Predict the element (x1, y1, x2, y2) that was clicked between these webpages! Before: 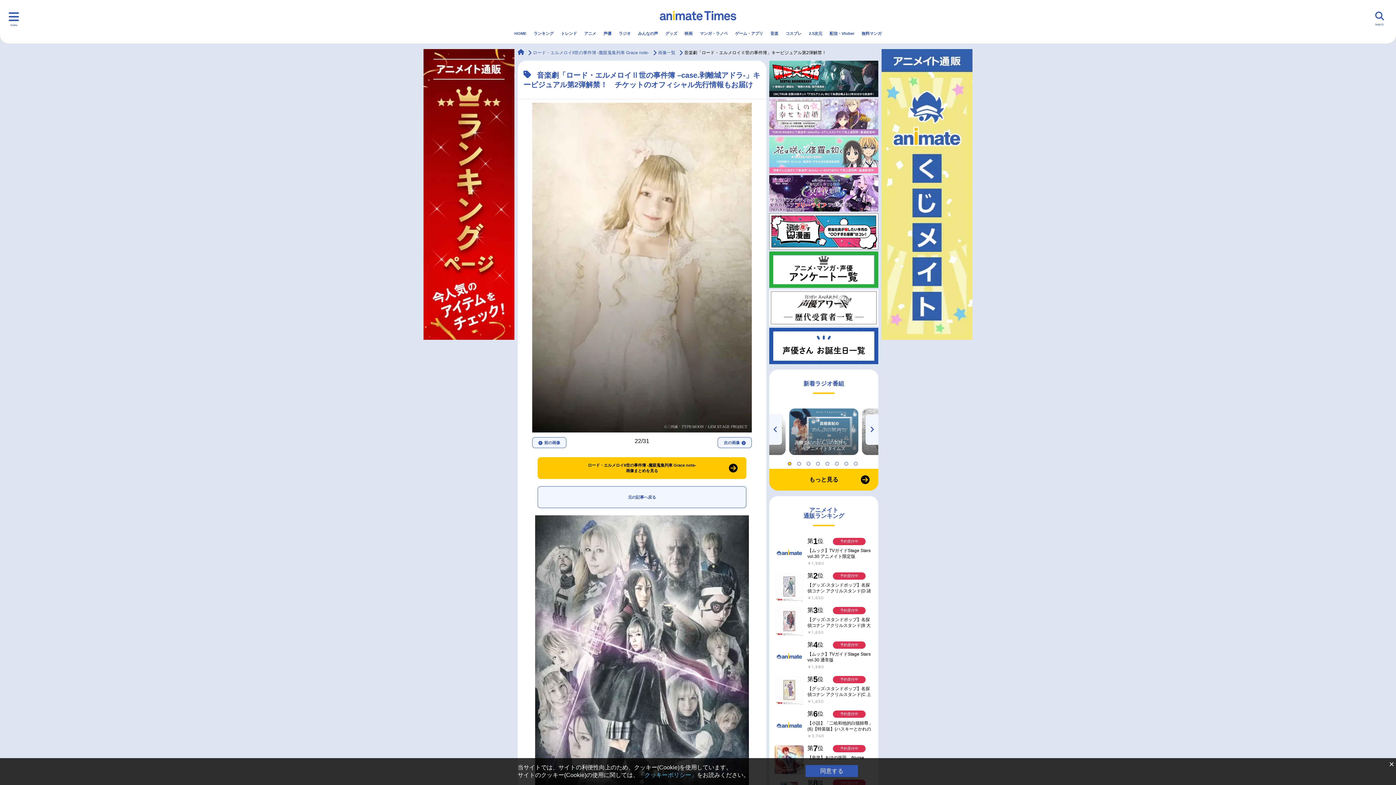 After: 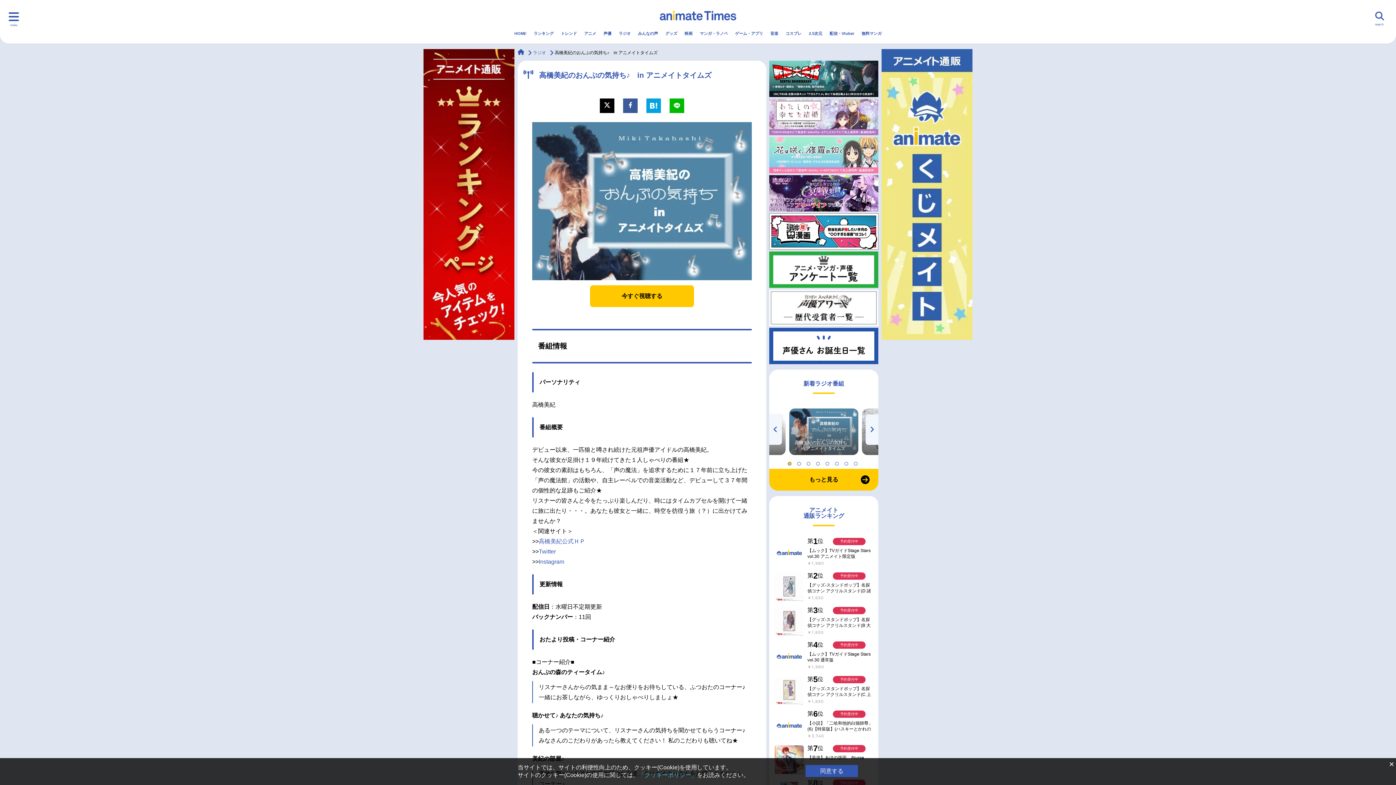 Action: bbox: (789, 408, 858, 455) label: 高橋美紀のおんぷの気持ち♪　in アニメイトタイムズ